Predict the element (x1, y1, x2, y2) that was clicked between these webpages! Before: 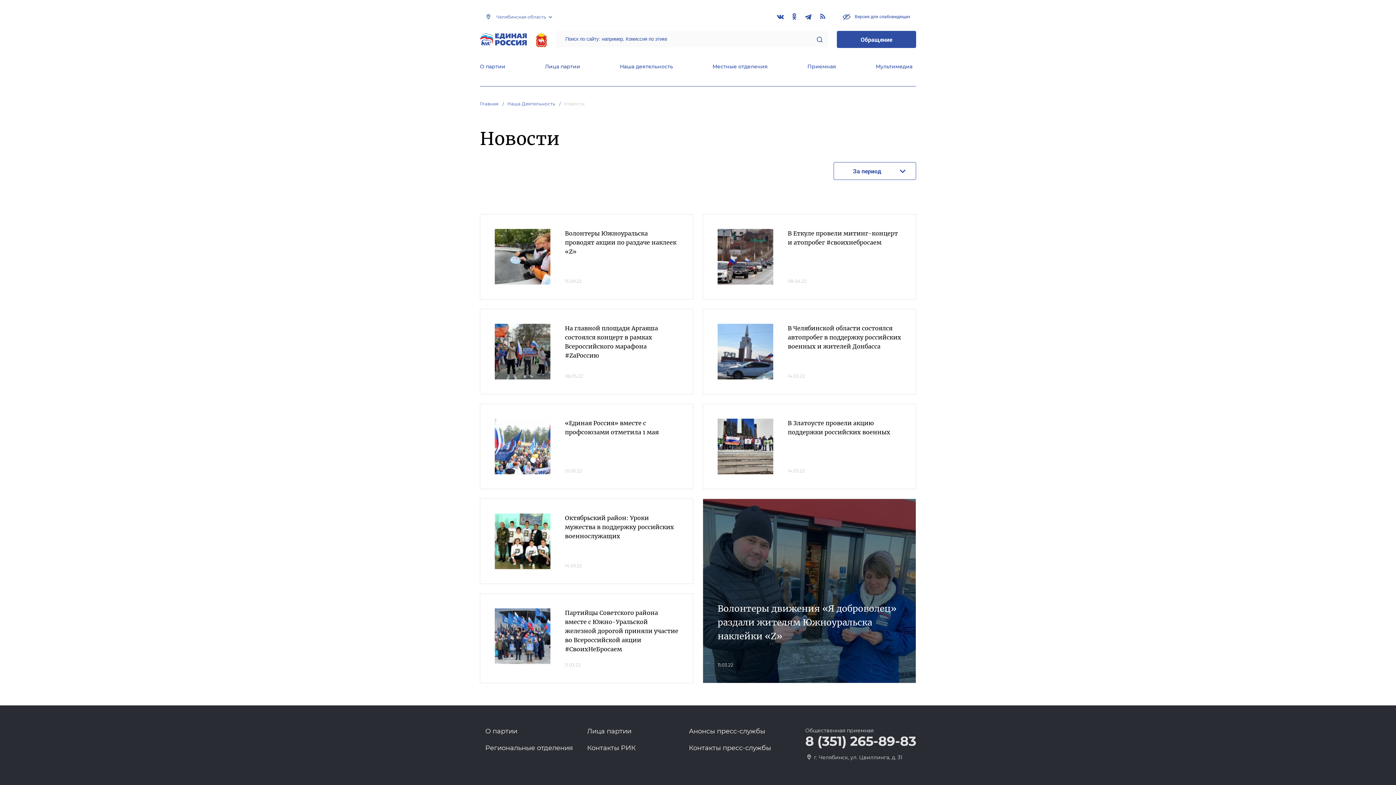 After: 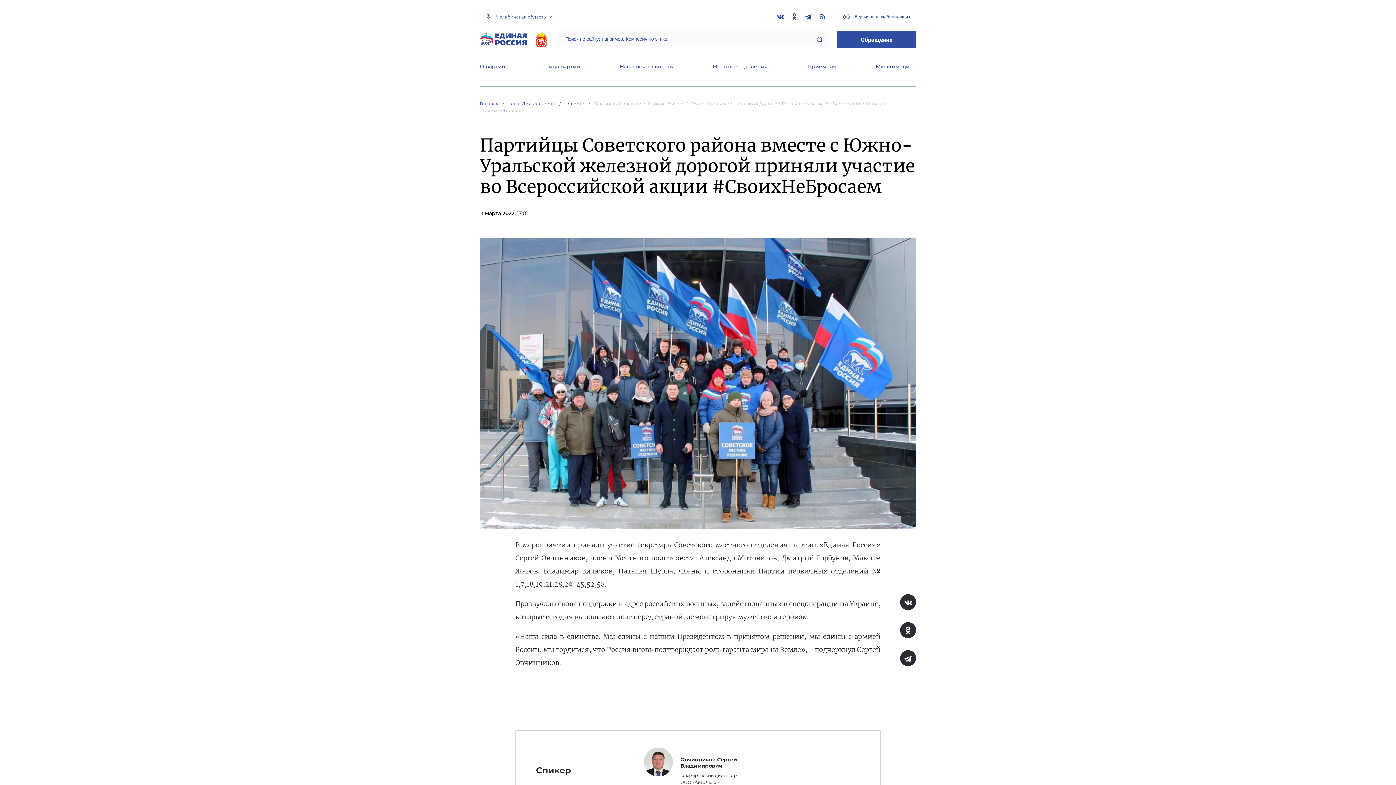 Action: bbox: (565, 609, 678, 654) label: Партийцы Советского района вместе с Южно-Уральской железной дорогой приняли участие во Всероссийской акции #СвоихНеБросаем